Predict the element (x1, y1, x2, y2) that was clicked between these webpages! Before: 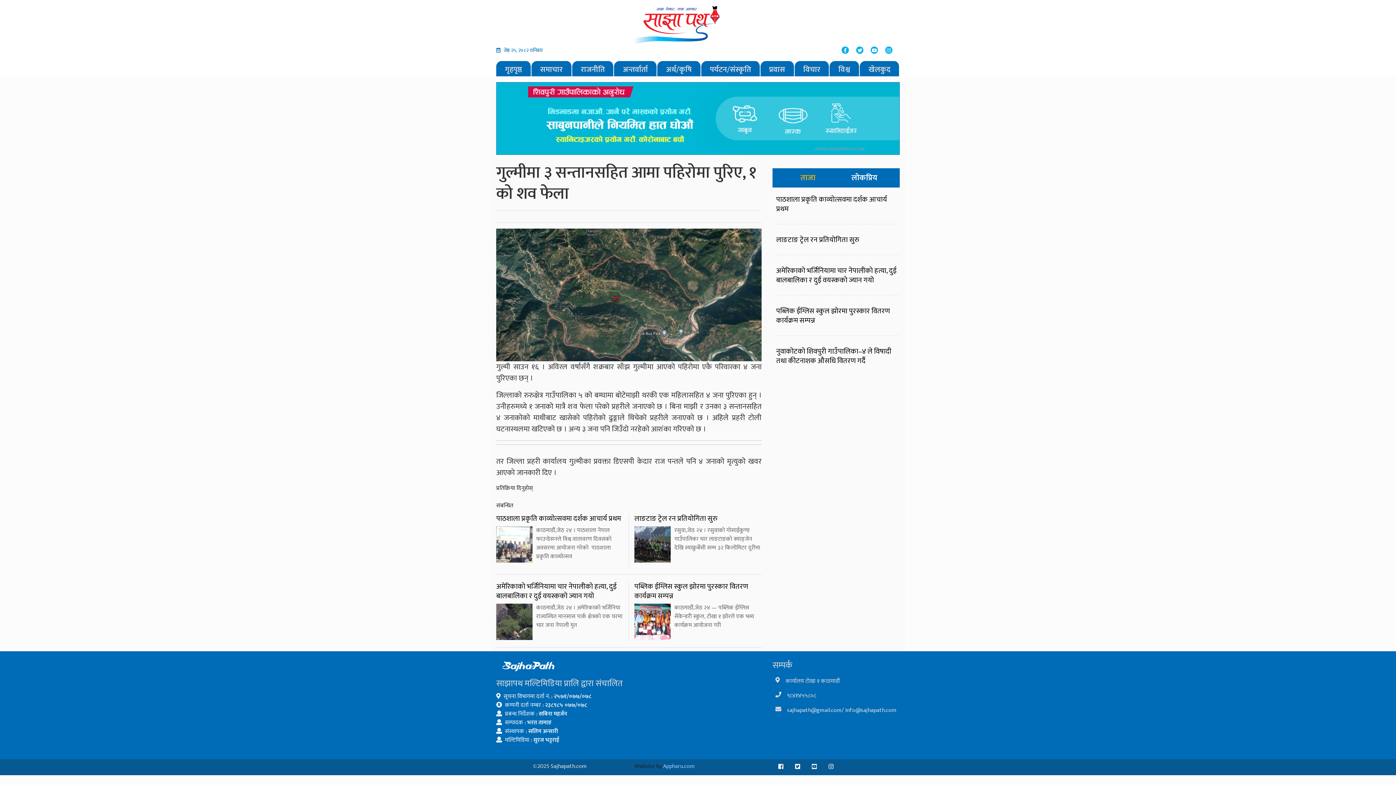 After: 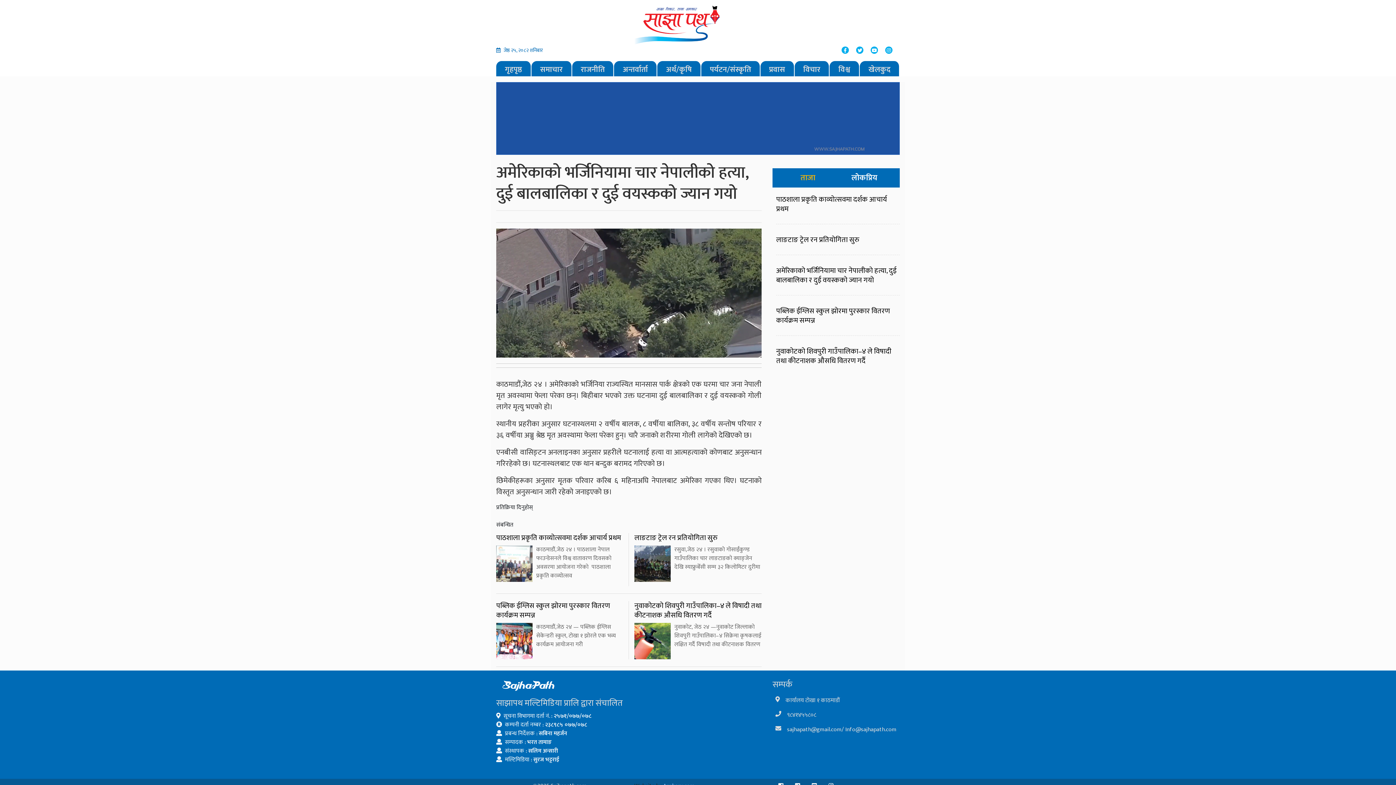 Action: label: अमेरिकाको भर्जिनियामा चार नेपालीको हत्या, दुई बालबालिका र दुई वयस्कको ज्यान गयो

काठमाडौं,जेठ २४ । अमेरिकाको भर्जिनिया राज्यस्थित मानसास पार्क क्षेत्रको एक घरमा चार जना नेपाली मृत bbox: (496, 582, 623, 630)